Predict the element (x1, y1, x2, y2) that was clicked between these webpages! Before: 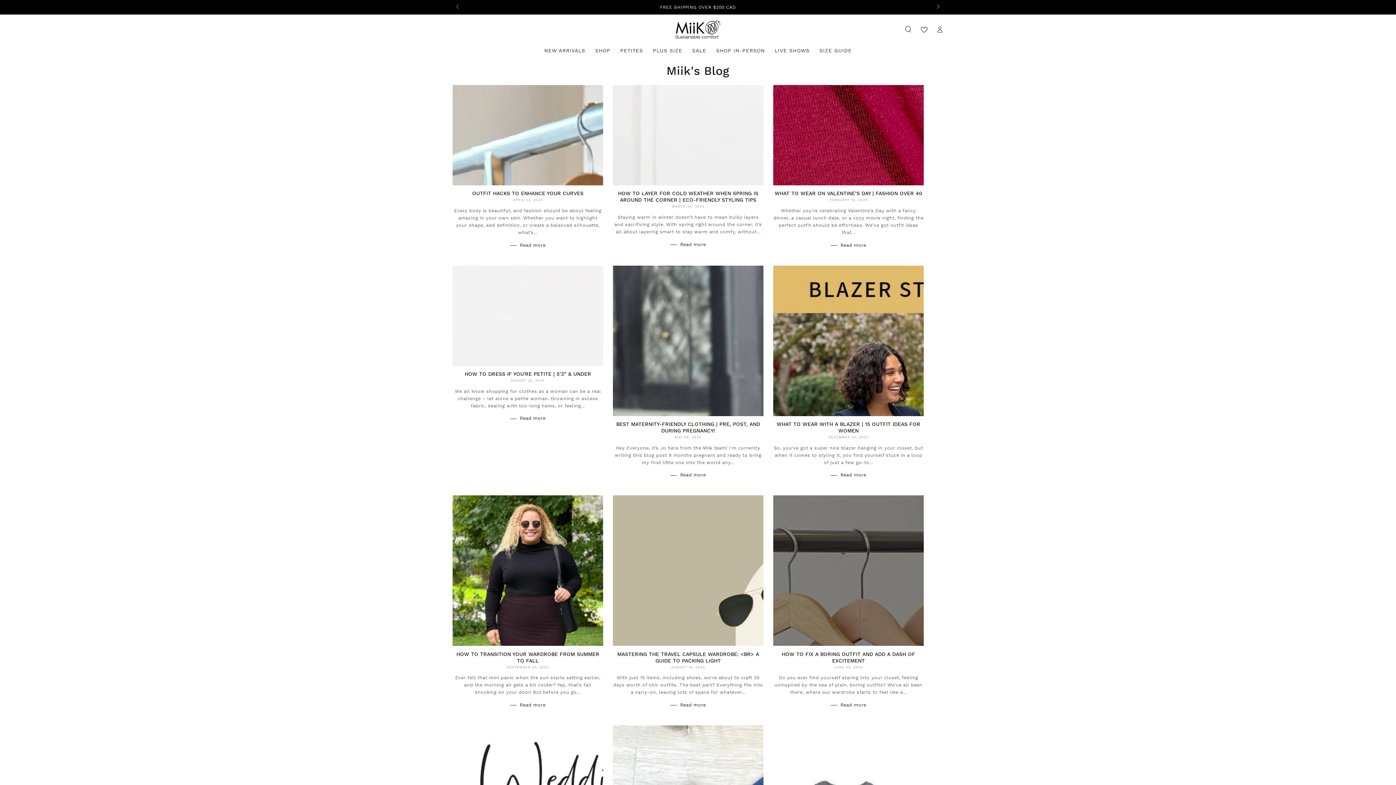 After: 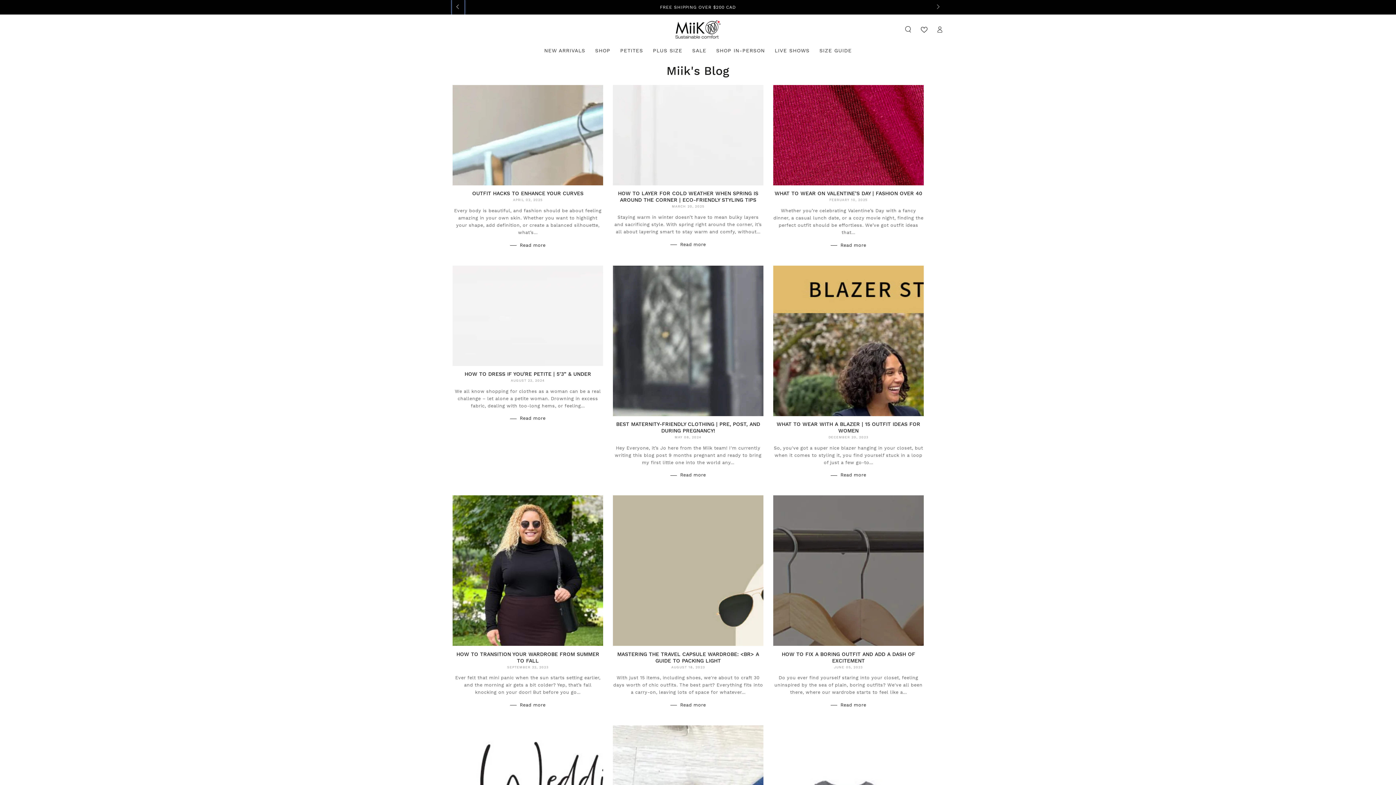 Action: bbox: (452, 0, 463, 13) label: Slide left